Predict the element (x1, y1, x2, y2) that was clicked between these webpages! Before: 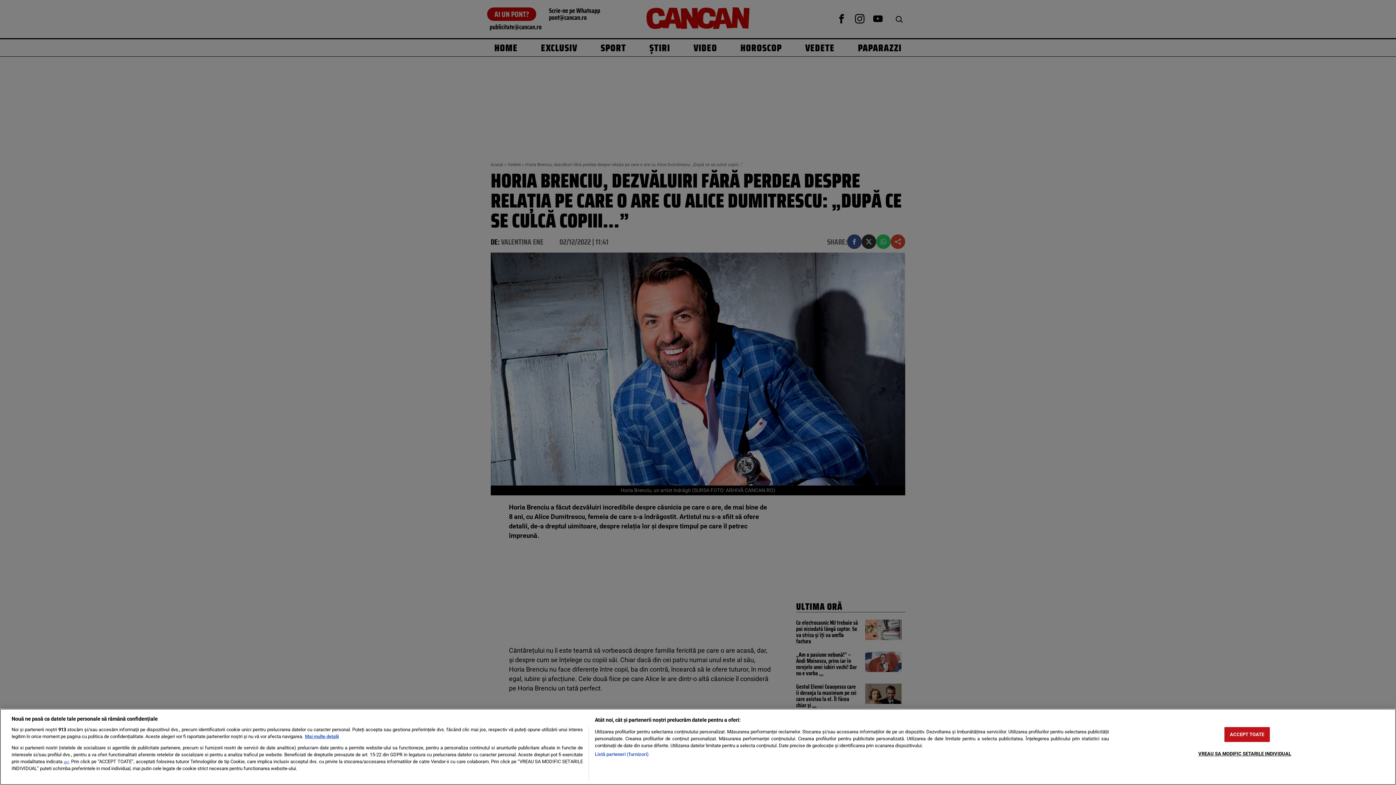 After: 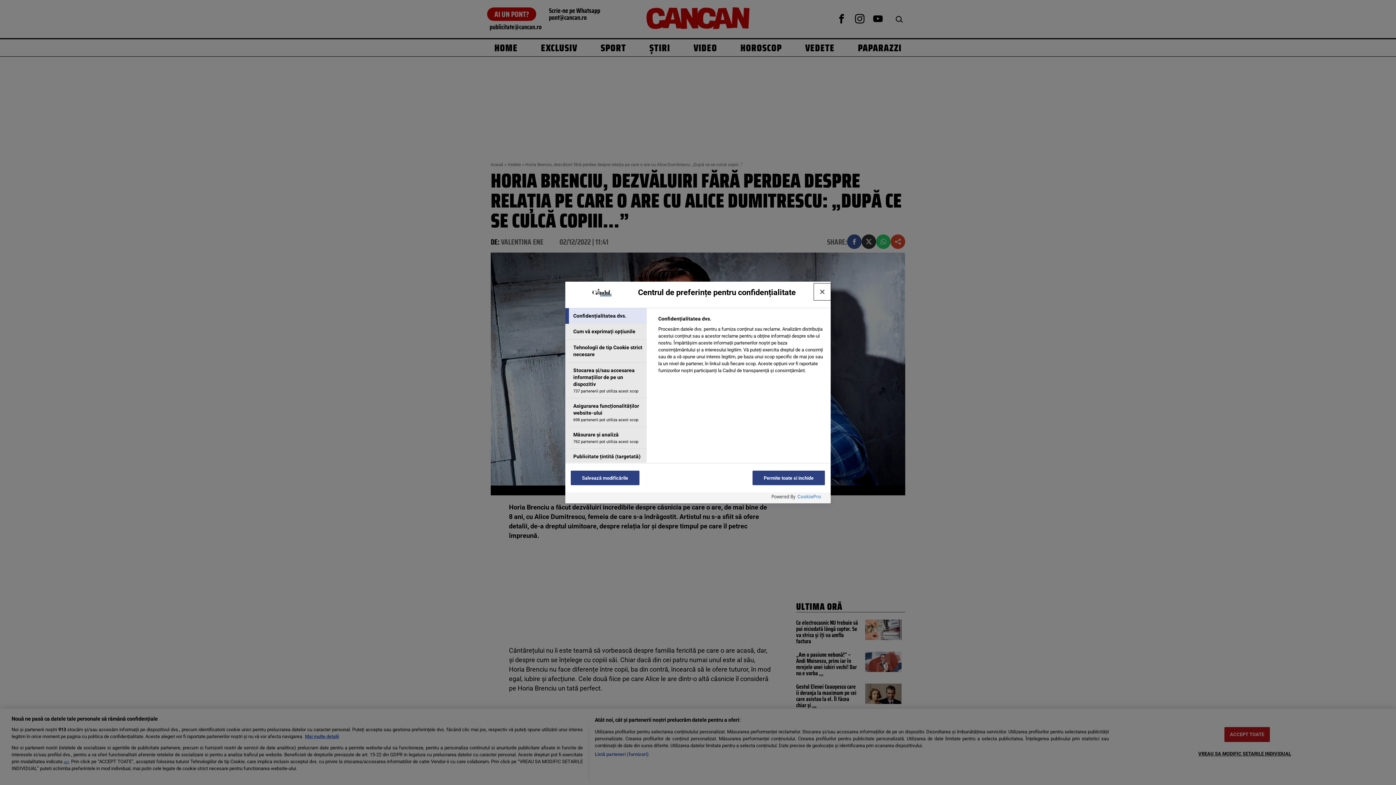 Action: label: VREAU SA MODIFIC SETARILE INDIVIDUAL bbox: (1198, 746, 1291, 761)